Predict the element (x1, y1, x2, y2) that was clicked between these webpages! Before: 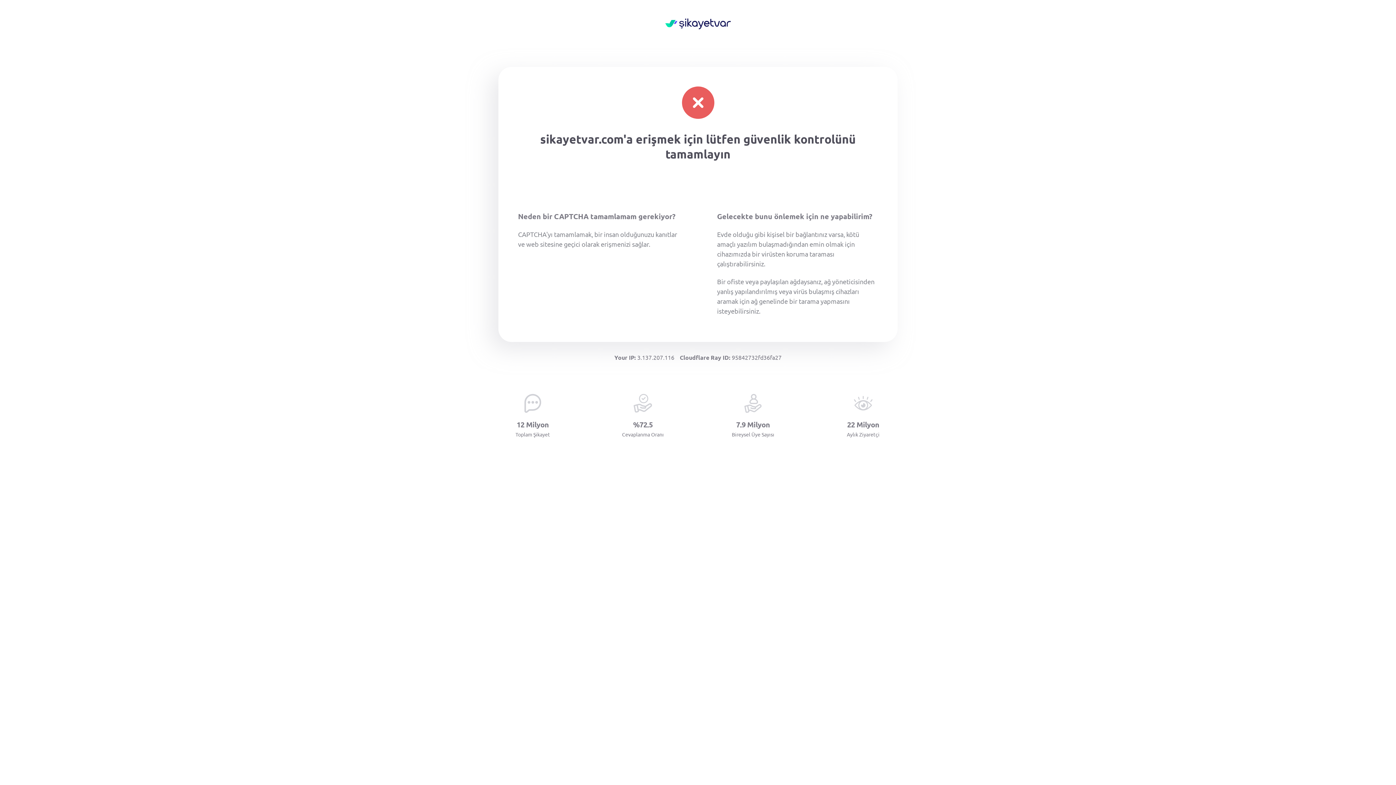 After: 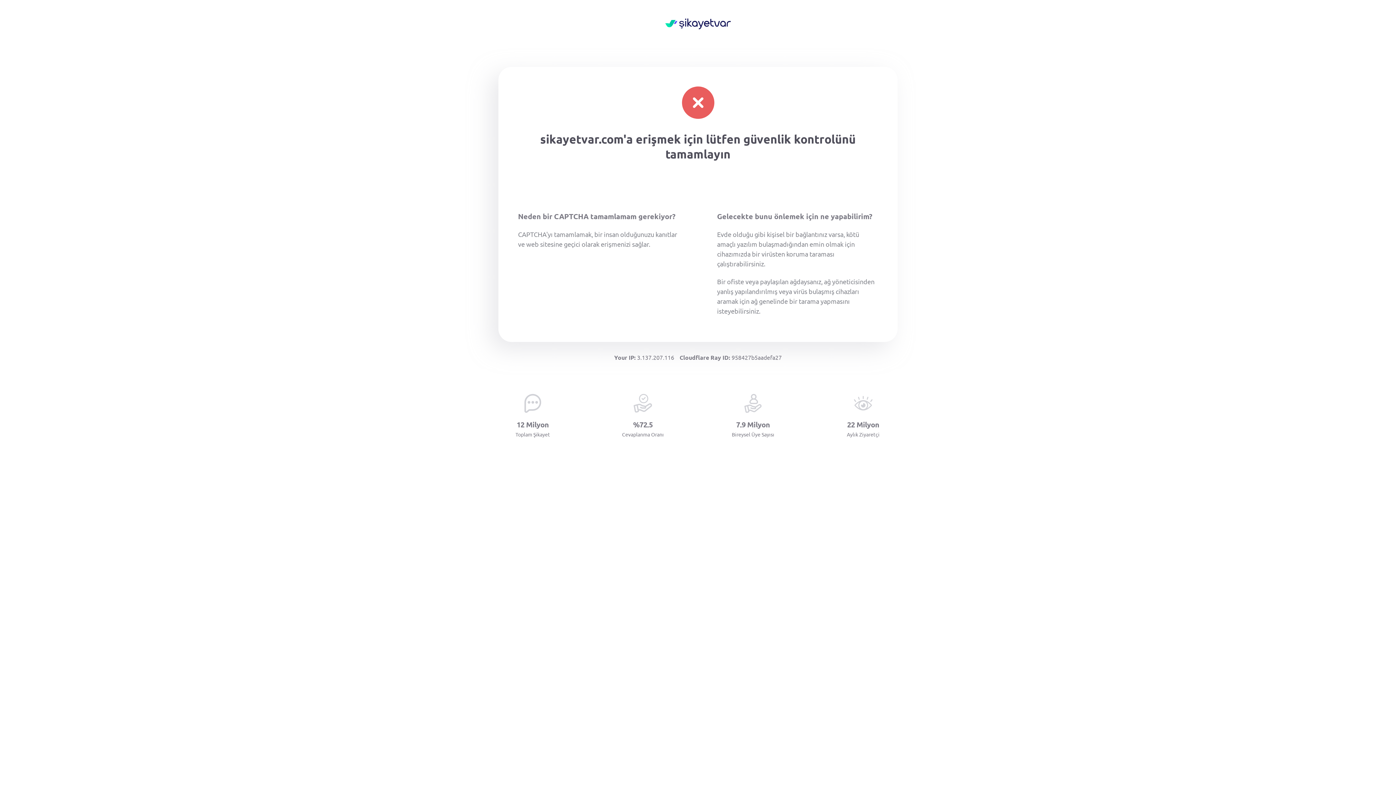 Action: bbox: (665, 18, 730, 30)